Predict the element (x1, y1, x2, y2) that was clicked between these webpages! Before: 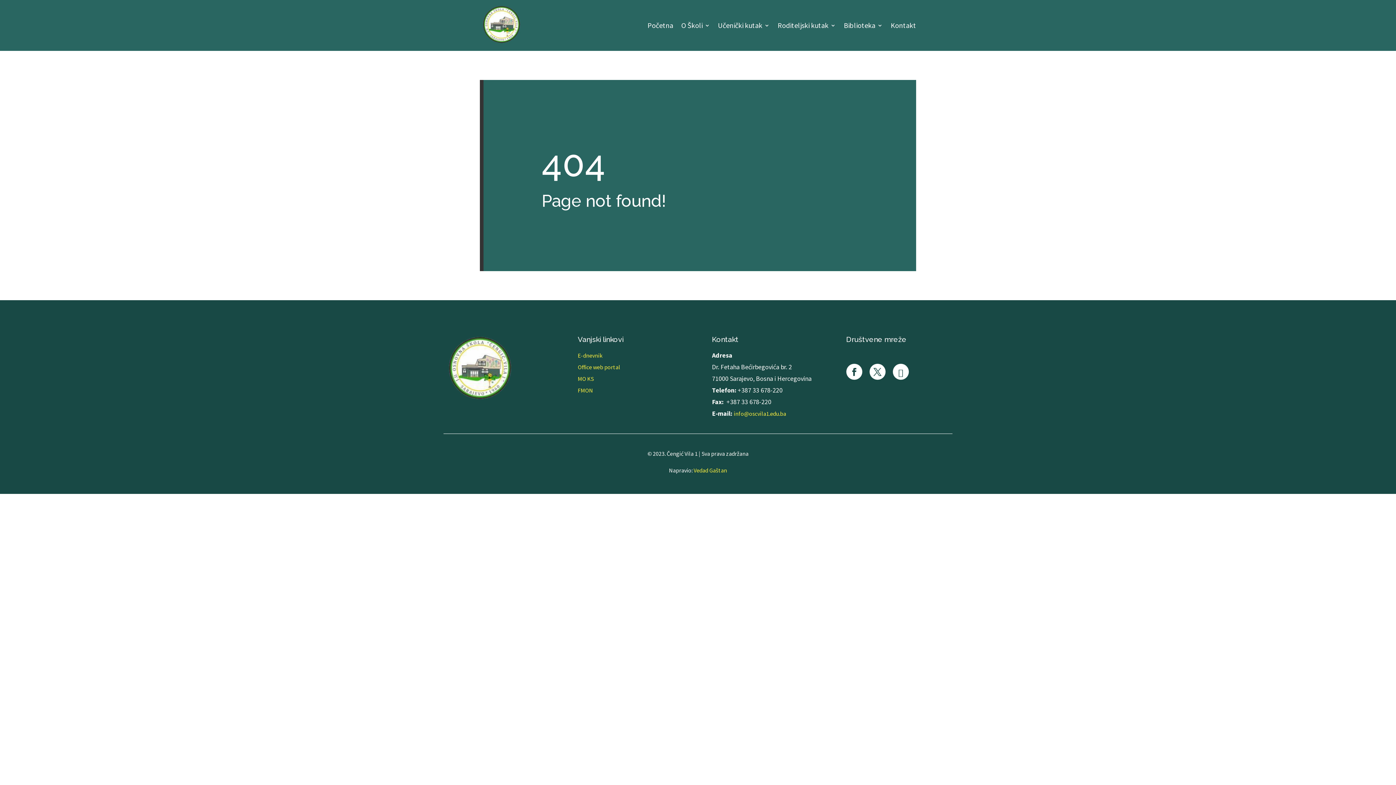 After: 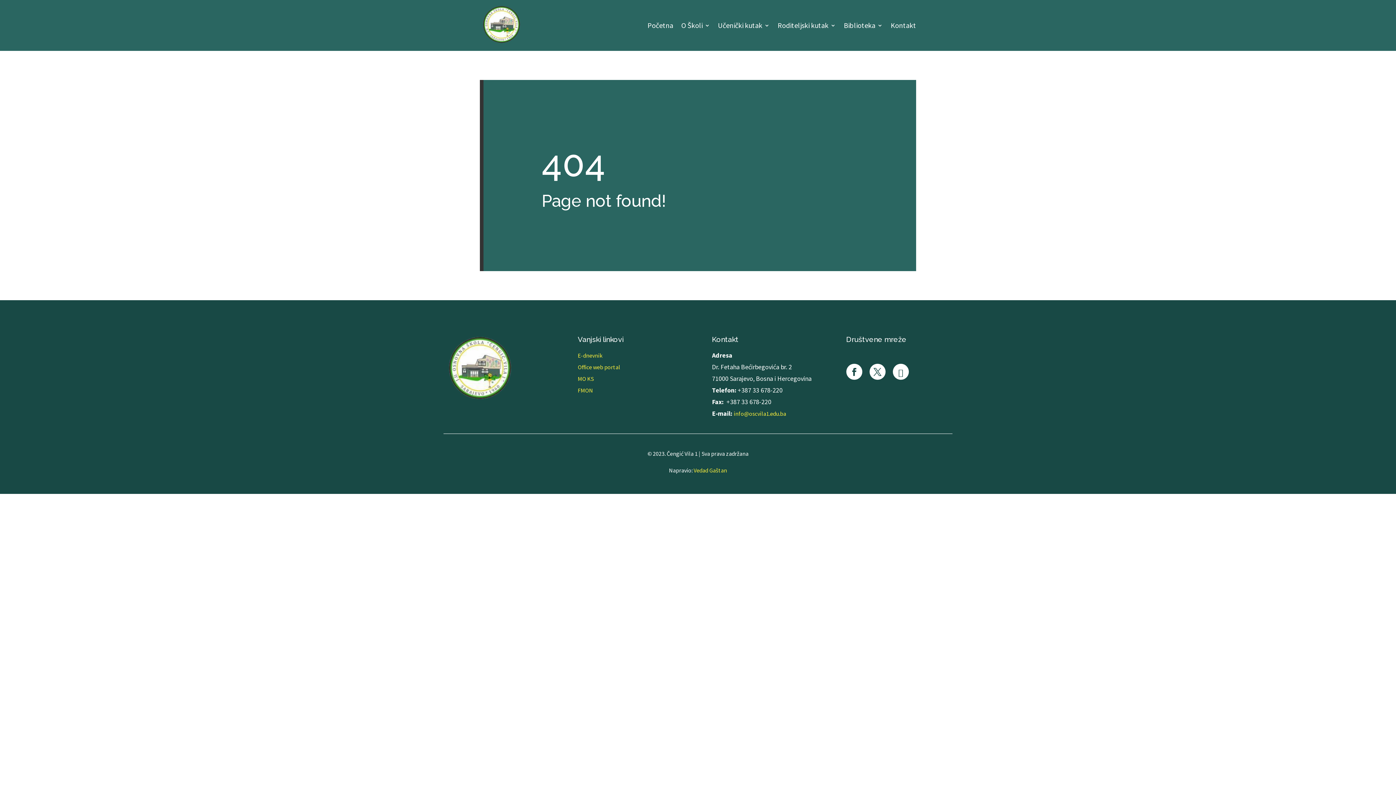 Action: bbox: (734, 410, 786, 417) label: info@oscvila1.edu.ba